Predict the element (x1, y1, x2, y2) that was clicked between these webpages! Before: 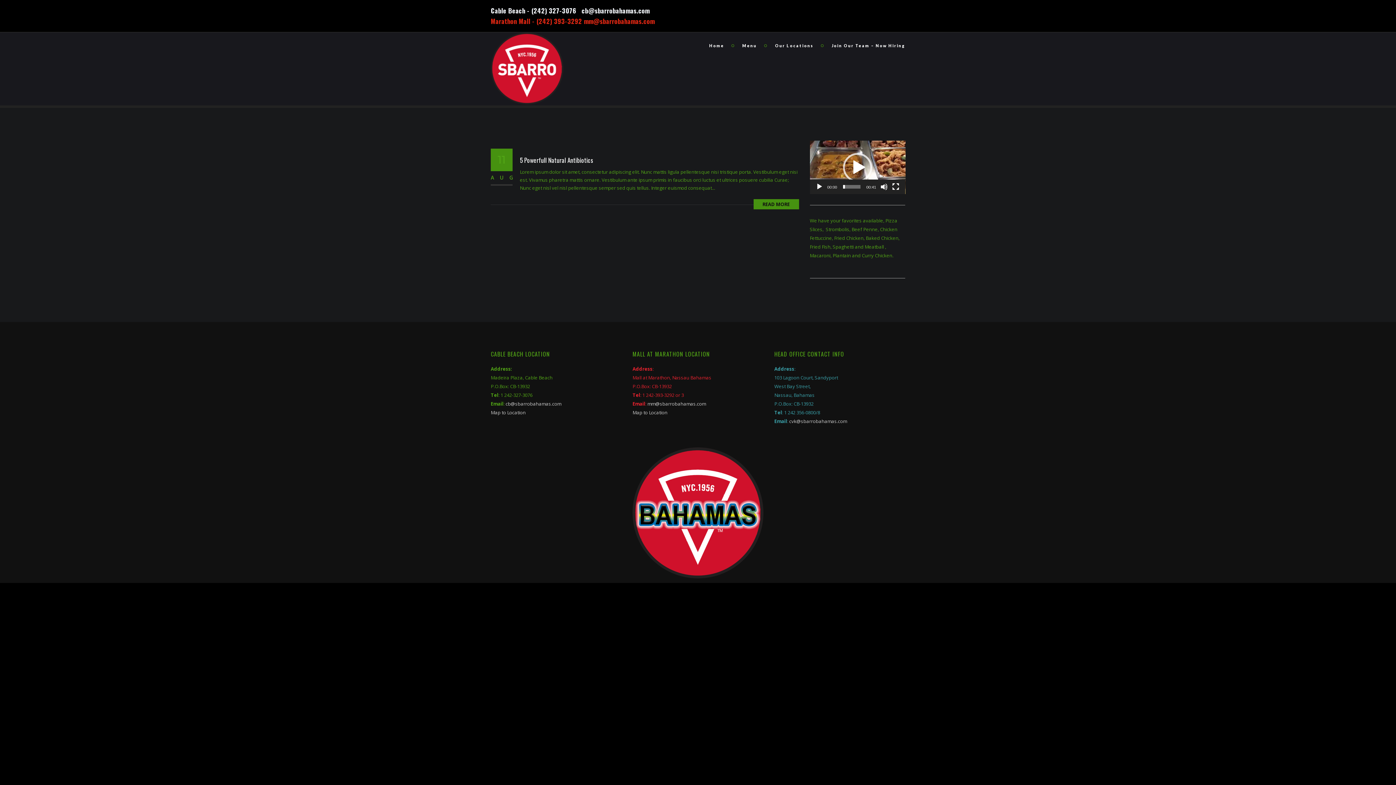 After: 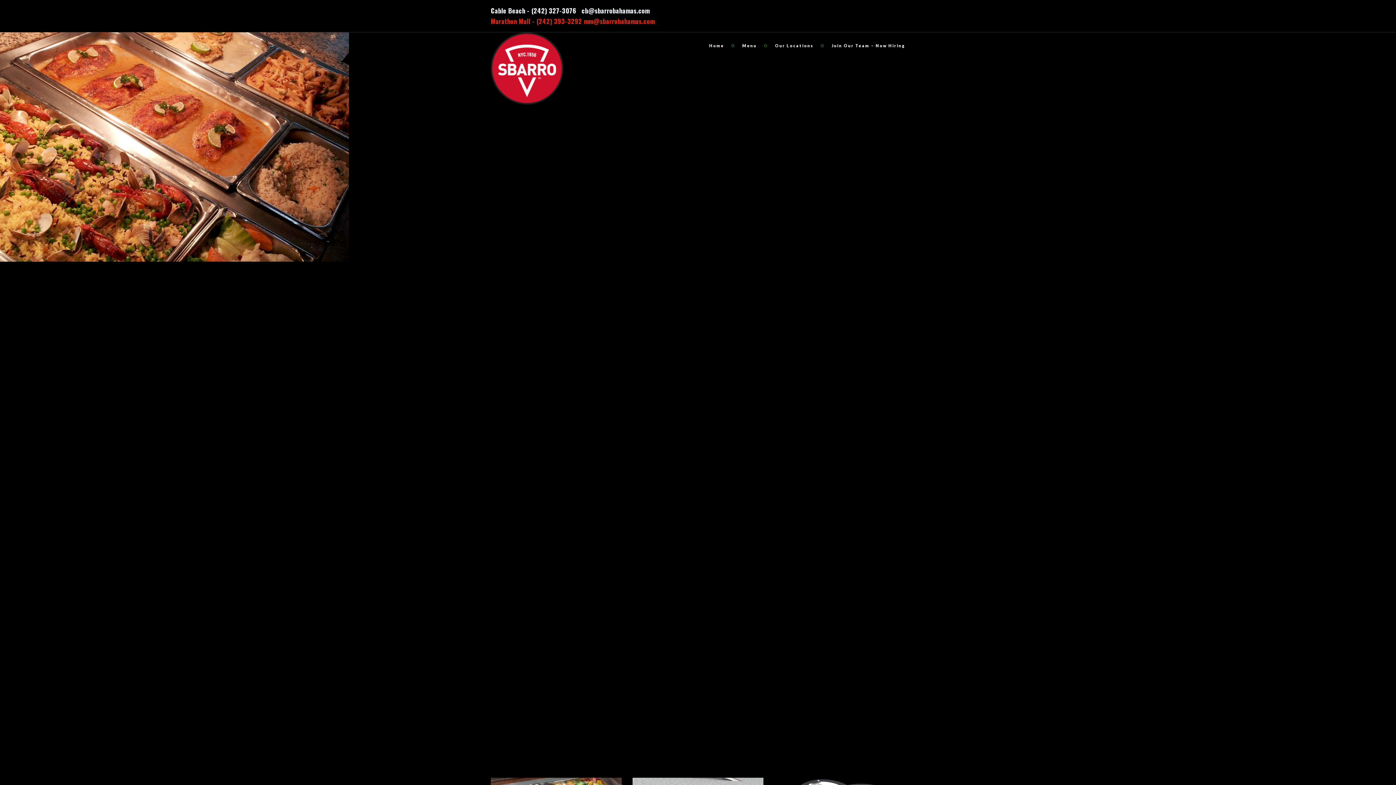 Action: bbox: (632, 509, 763, 516)